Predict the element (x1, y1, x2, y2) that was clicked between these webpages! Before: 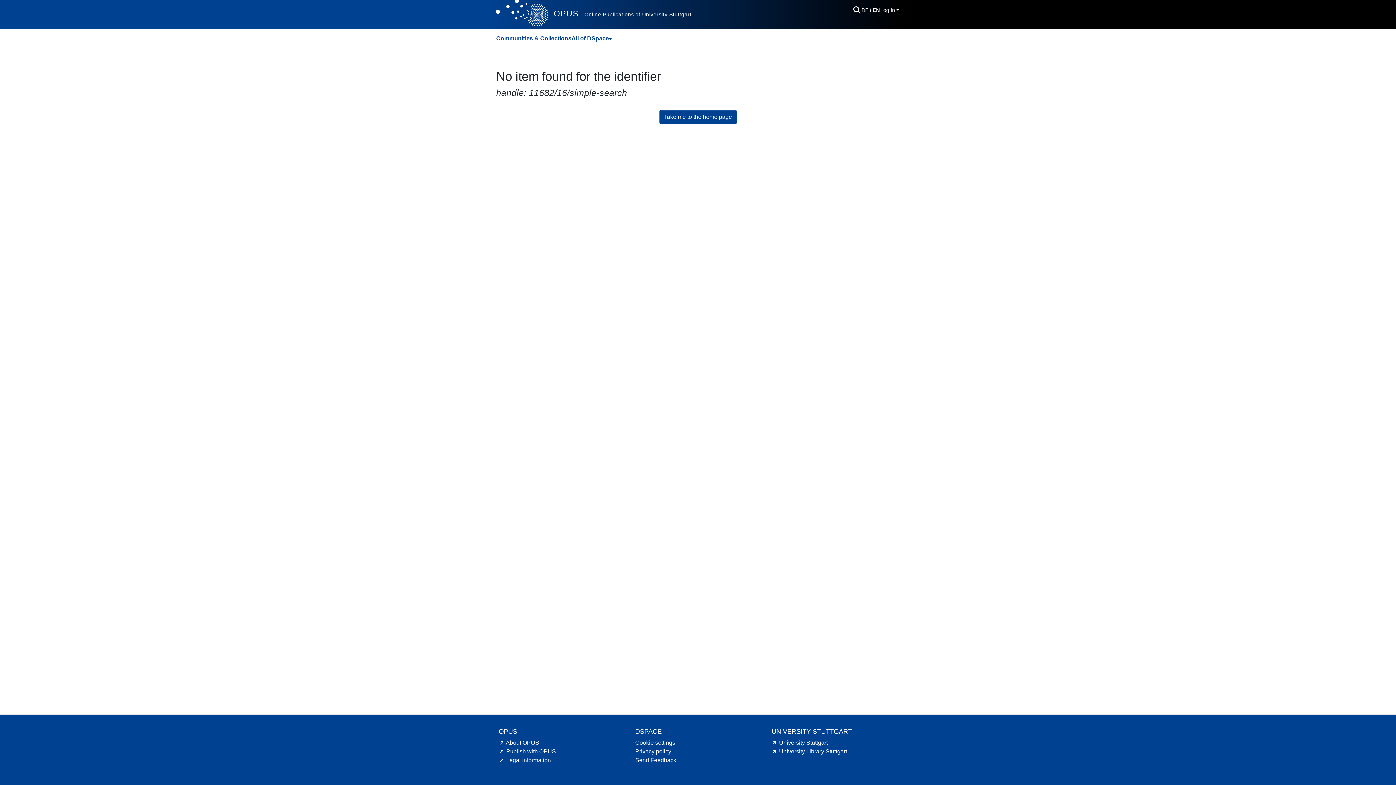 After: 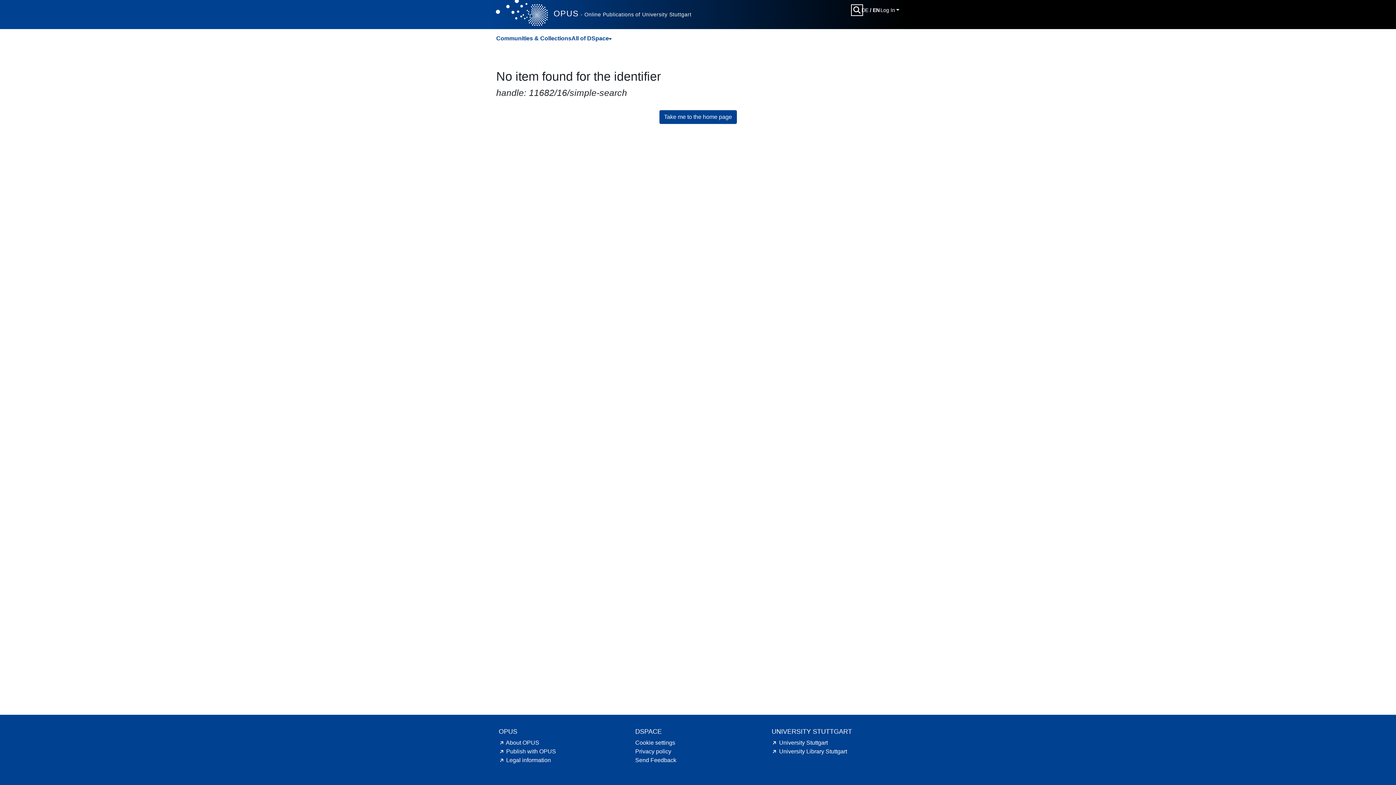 Action: bbox: (852, 5, 861, 14) label: Submit search